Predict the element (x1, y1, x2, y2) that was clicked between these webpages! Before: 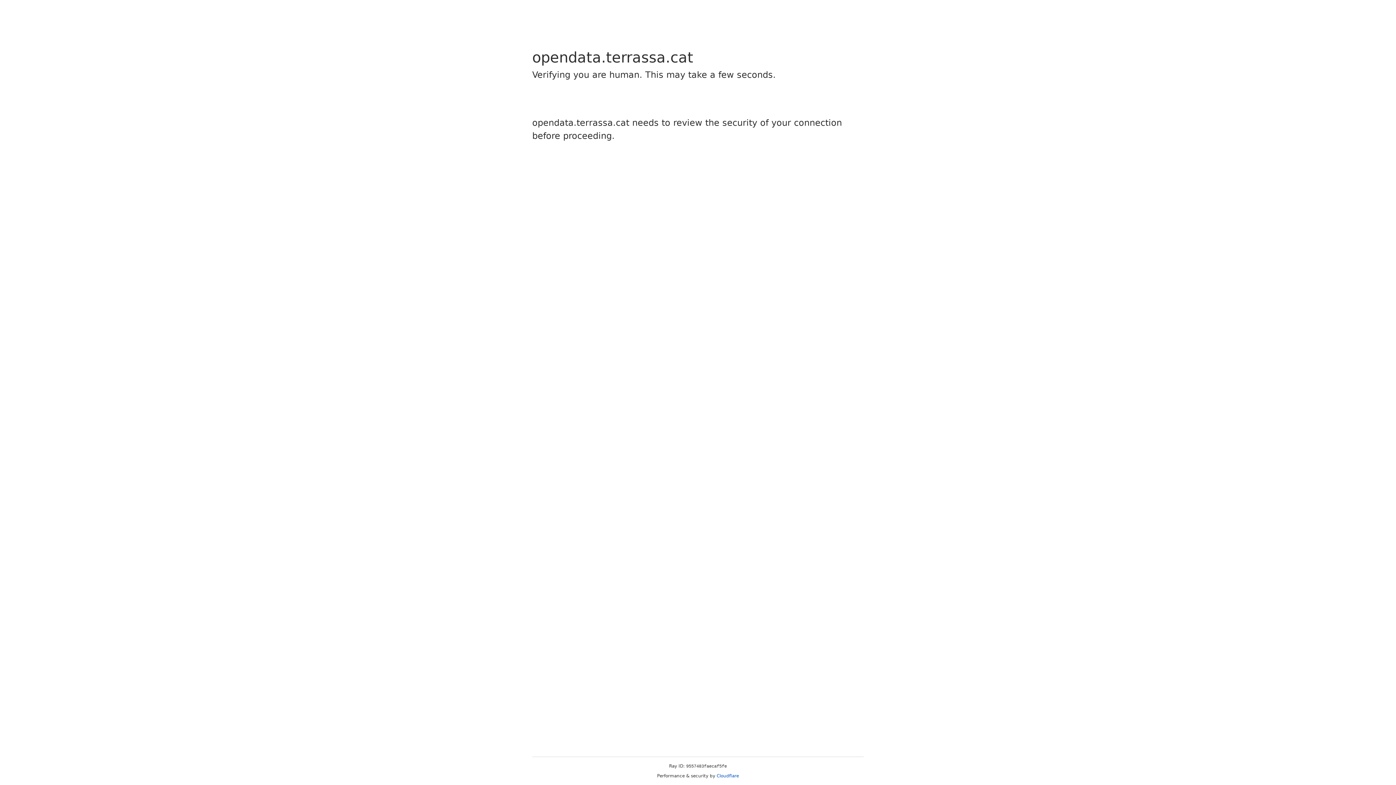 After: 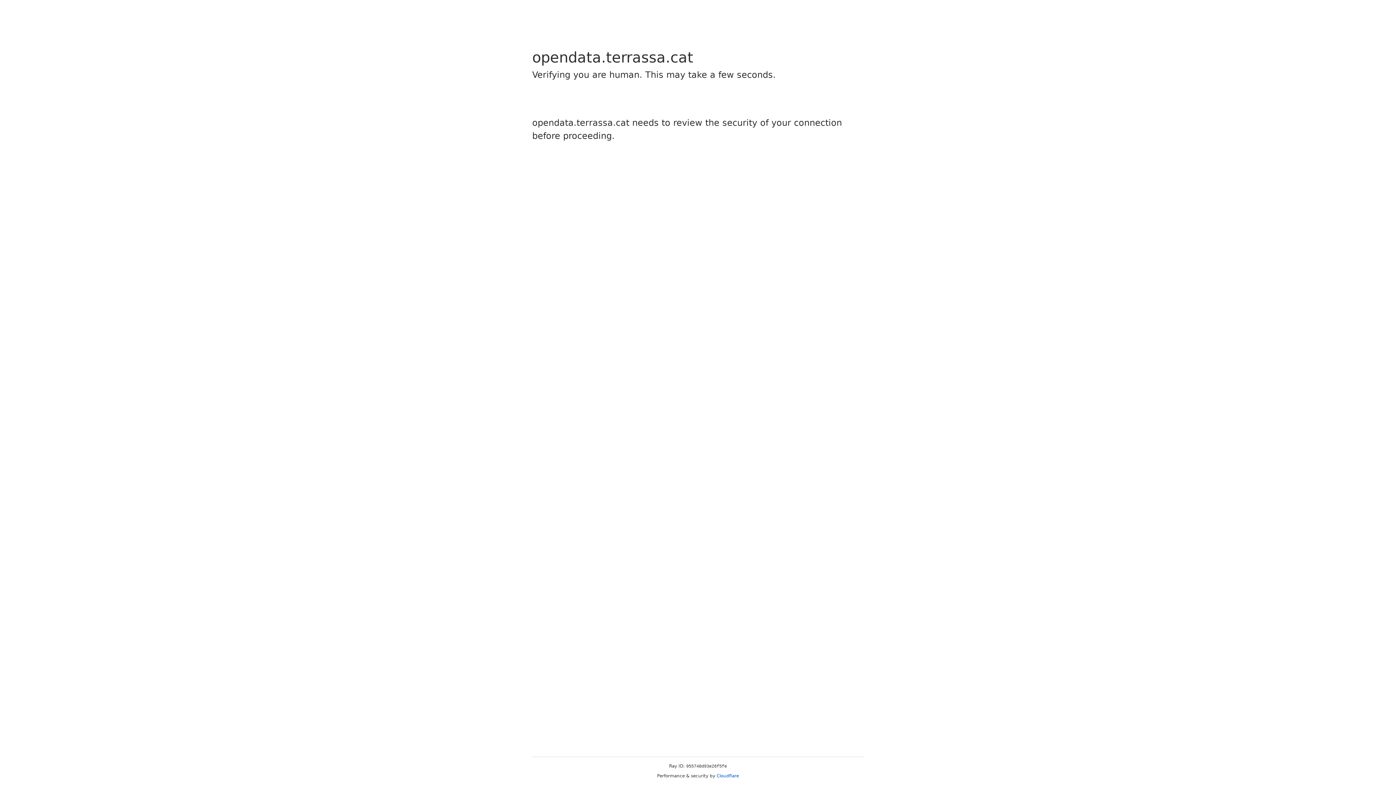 Action: bbox: (716, 773, 739, 778) label: Cloudflare